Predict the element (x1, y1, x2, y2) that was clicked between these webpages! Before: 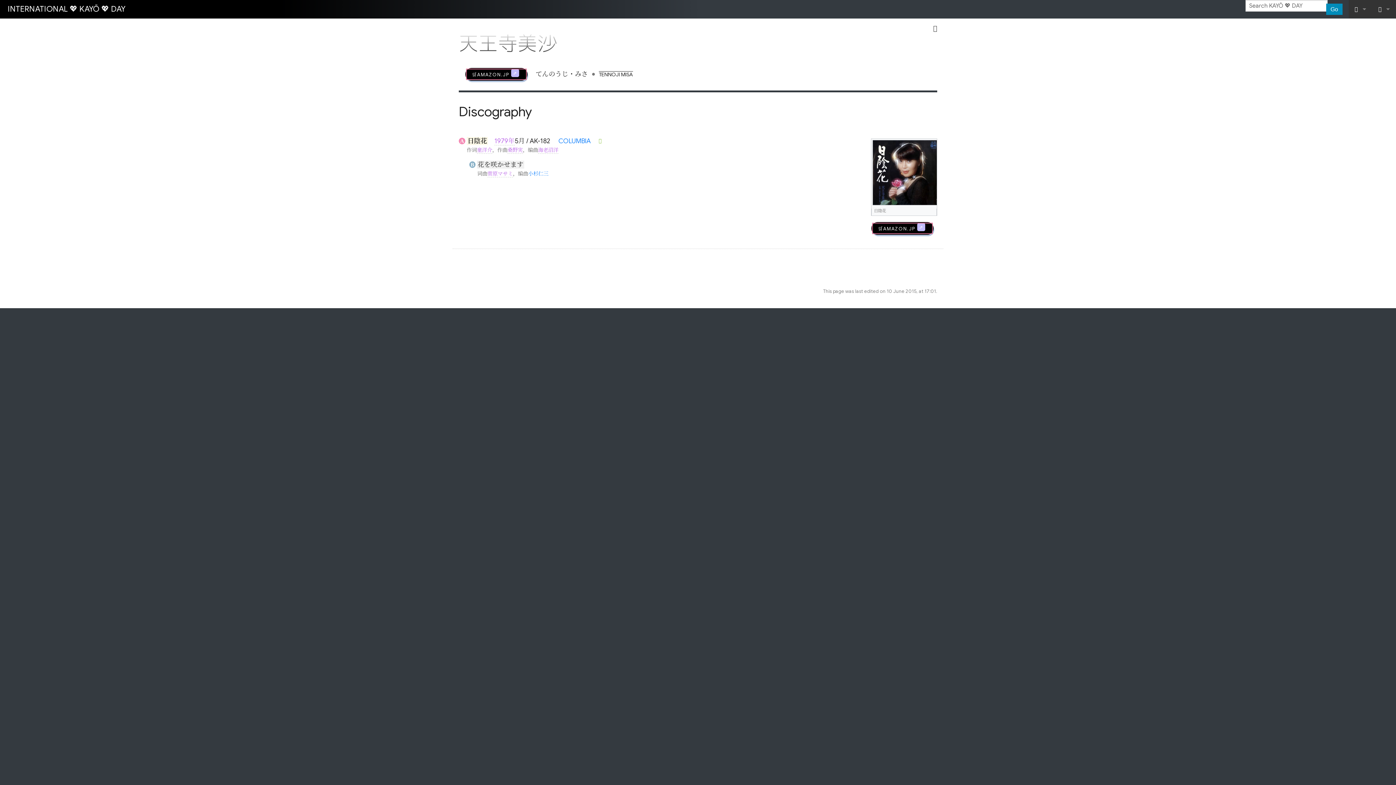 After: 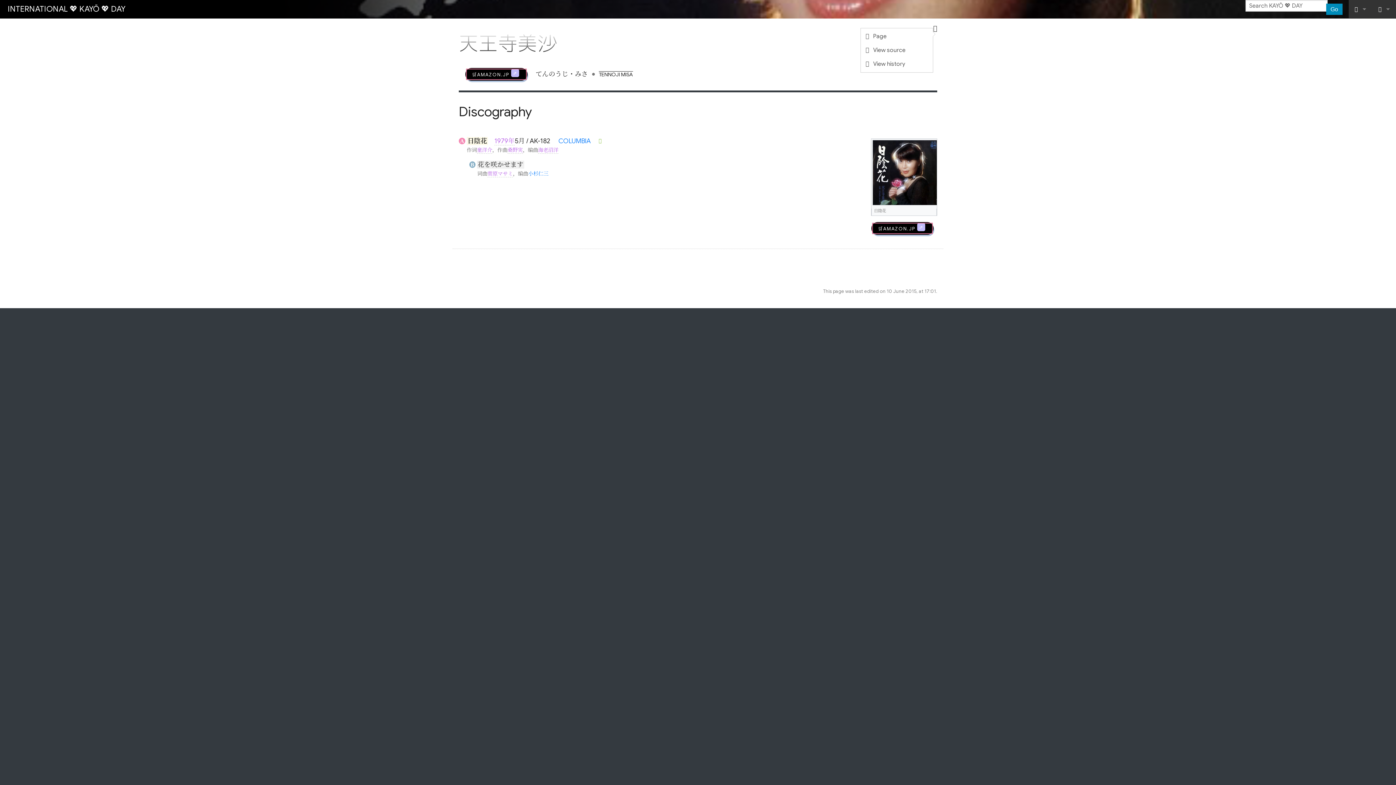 Action: label:  Actions bbox: (933, 24, 937, 31)